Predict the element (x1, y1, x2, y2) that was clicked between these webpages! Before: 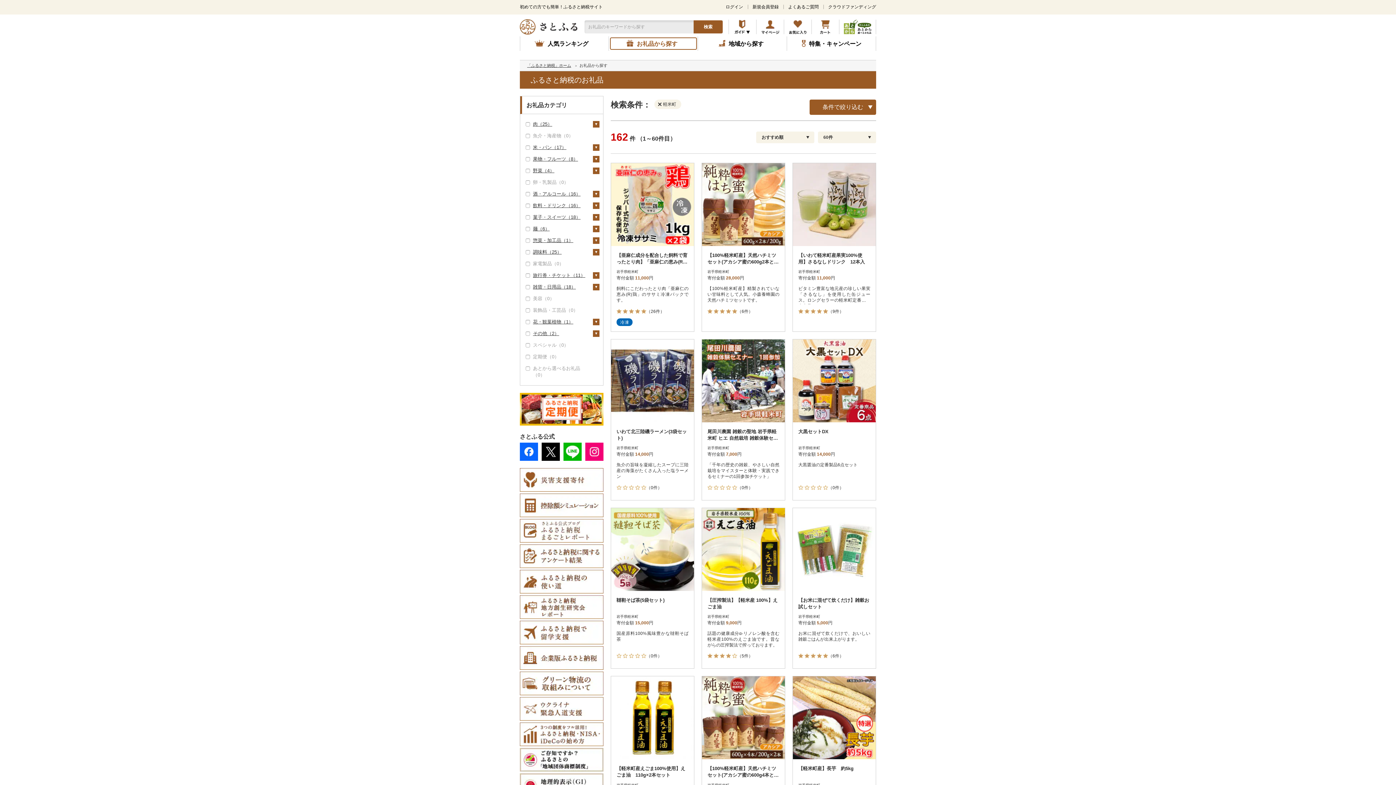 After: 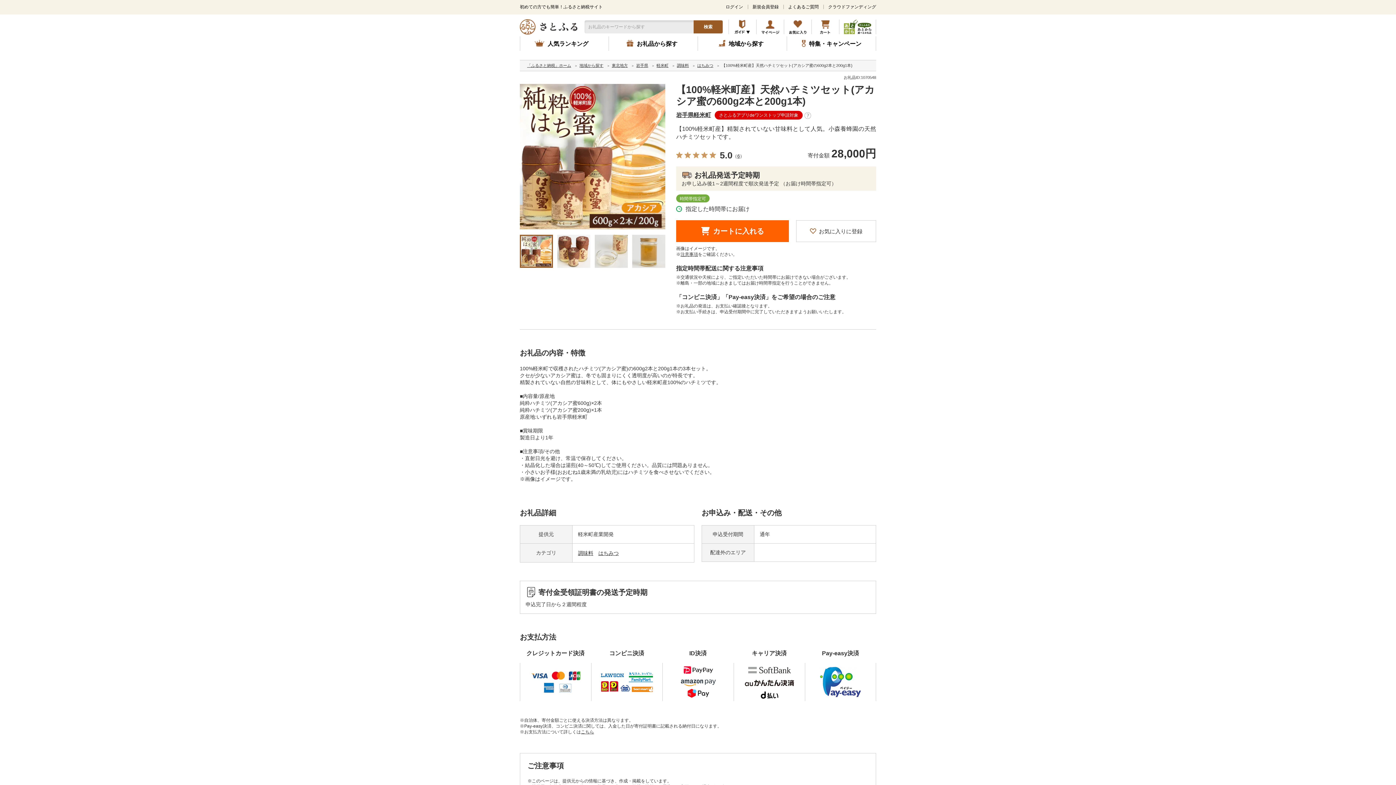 Action: bbox: (702, 163, 785, 323) label: 【100%軽米町産】天然ハチミツセット(アカシア蜜の600g2本と200g1本)

岩手県軽米町

寄付金額 28,000円

【100%軽米町産】精製されていない甘味料として人気。小森養蜂園の天然ハチミツセットです。

（6件）